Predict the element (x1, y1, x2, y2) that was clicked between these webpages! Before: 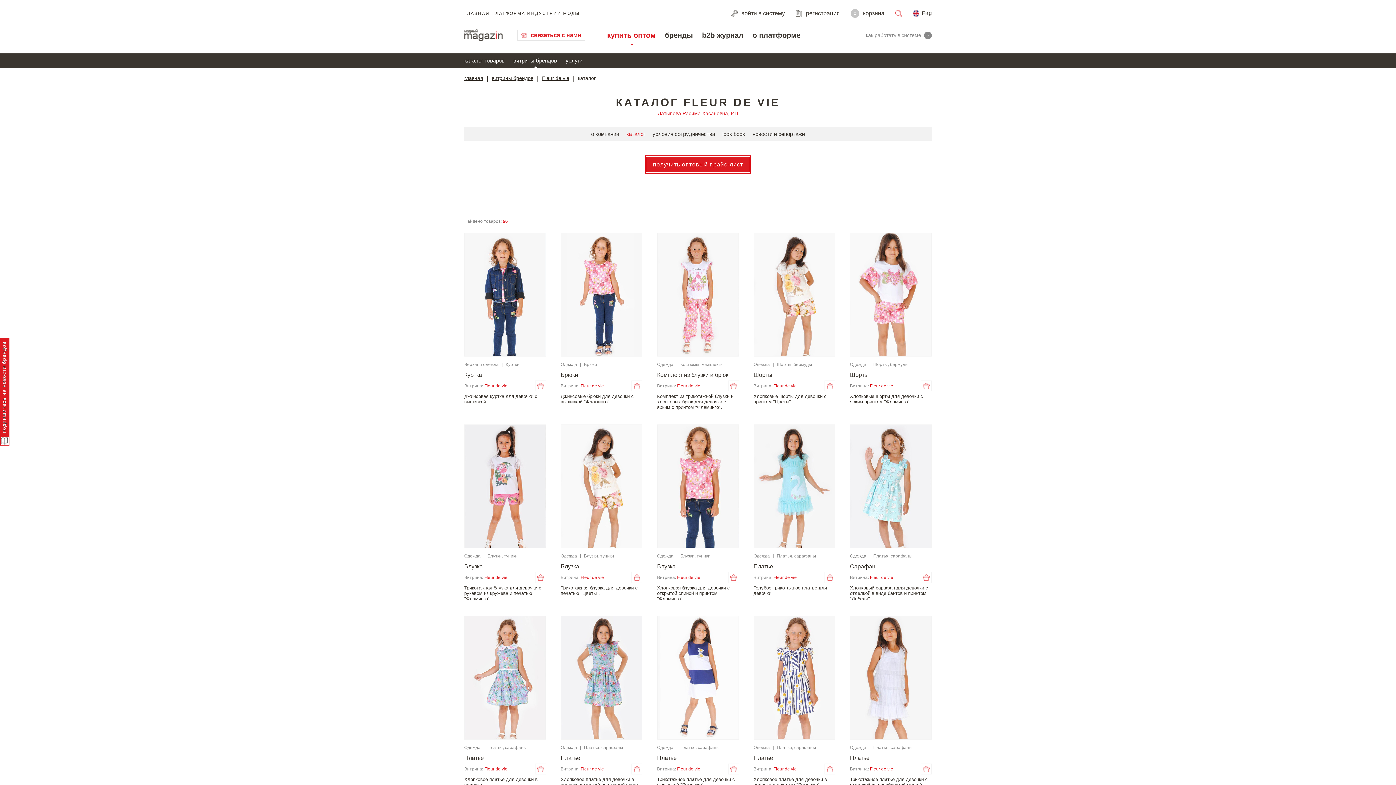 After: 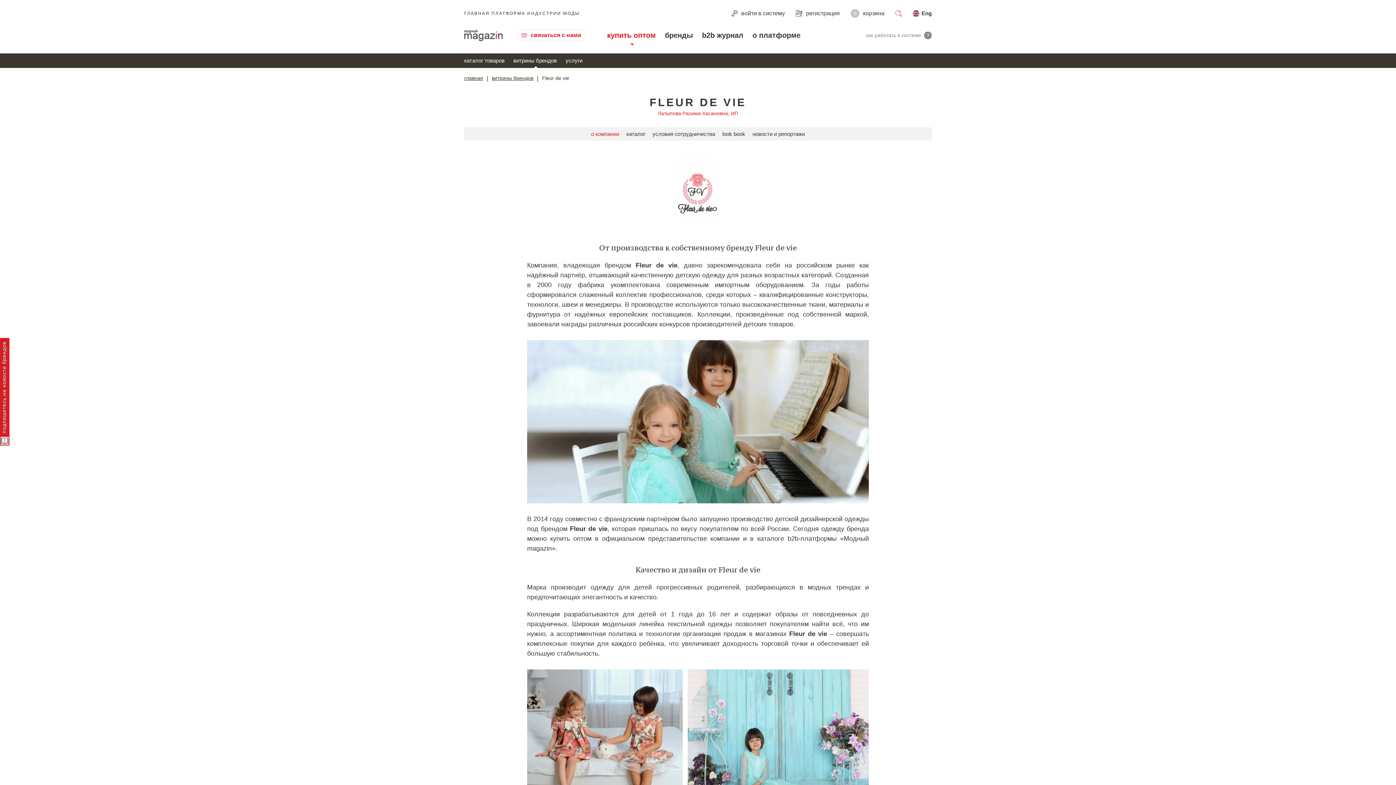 Action: label: Fleur de vie bbox: (542, 75, 569, 81)